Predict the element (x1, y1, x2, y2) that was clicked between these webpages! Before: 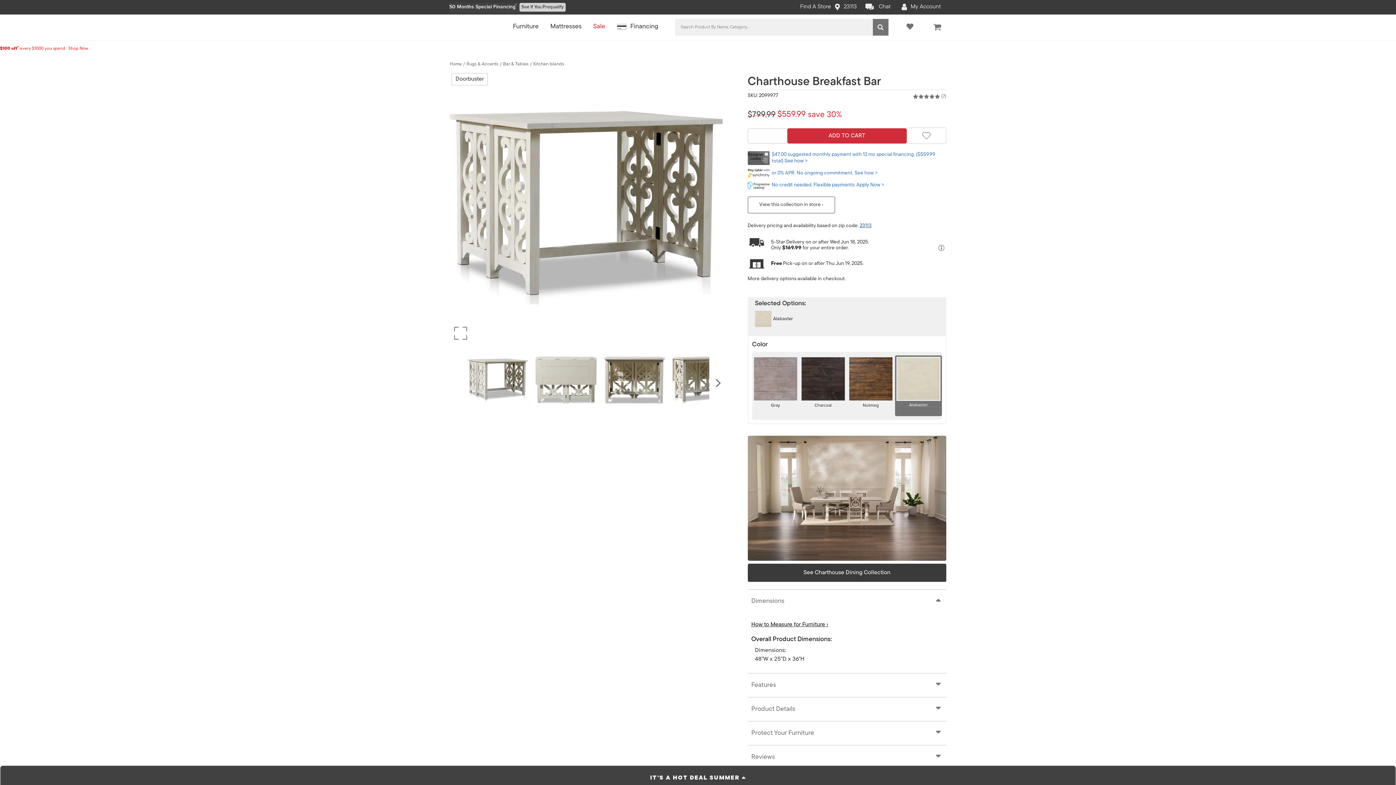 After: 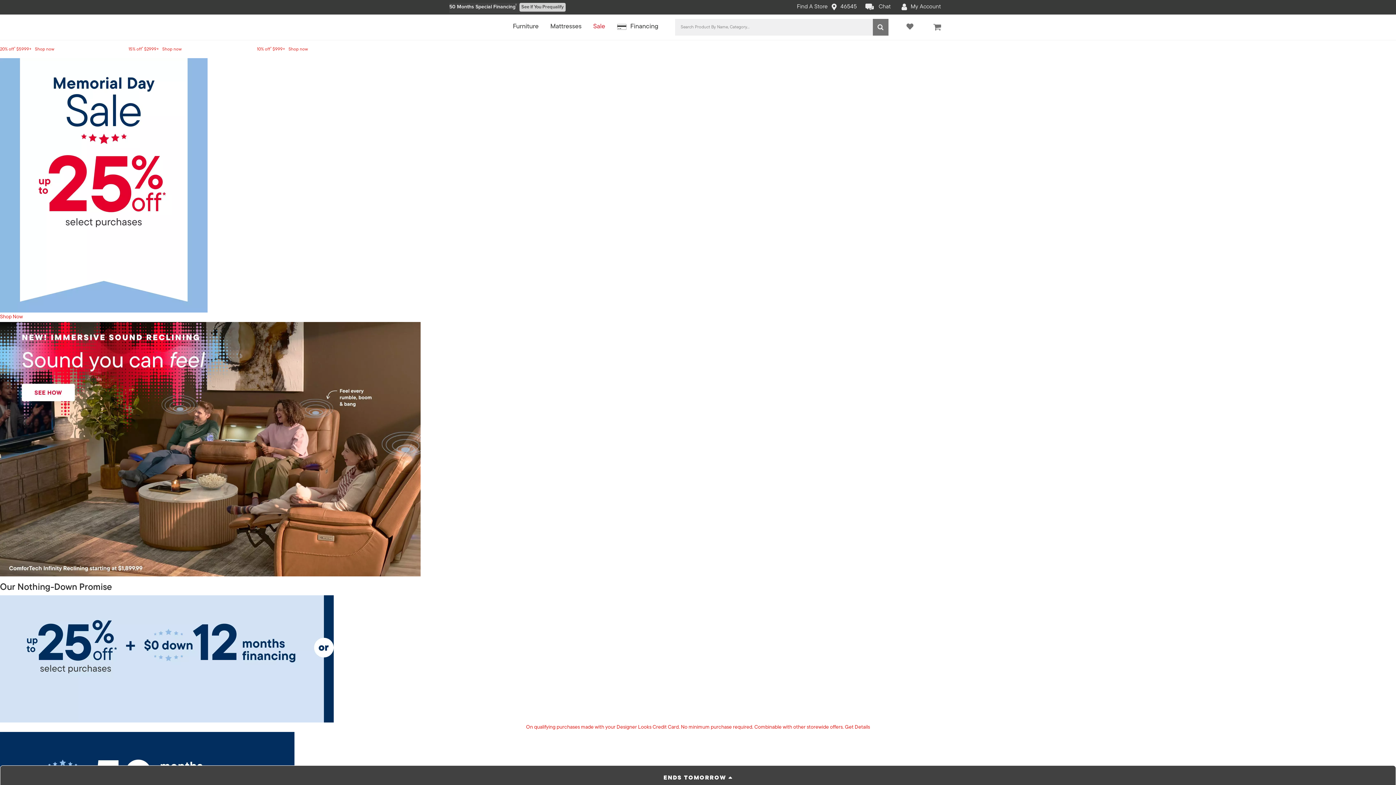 Action: bbox: (449, 61, 461, 66) label: Home